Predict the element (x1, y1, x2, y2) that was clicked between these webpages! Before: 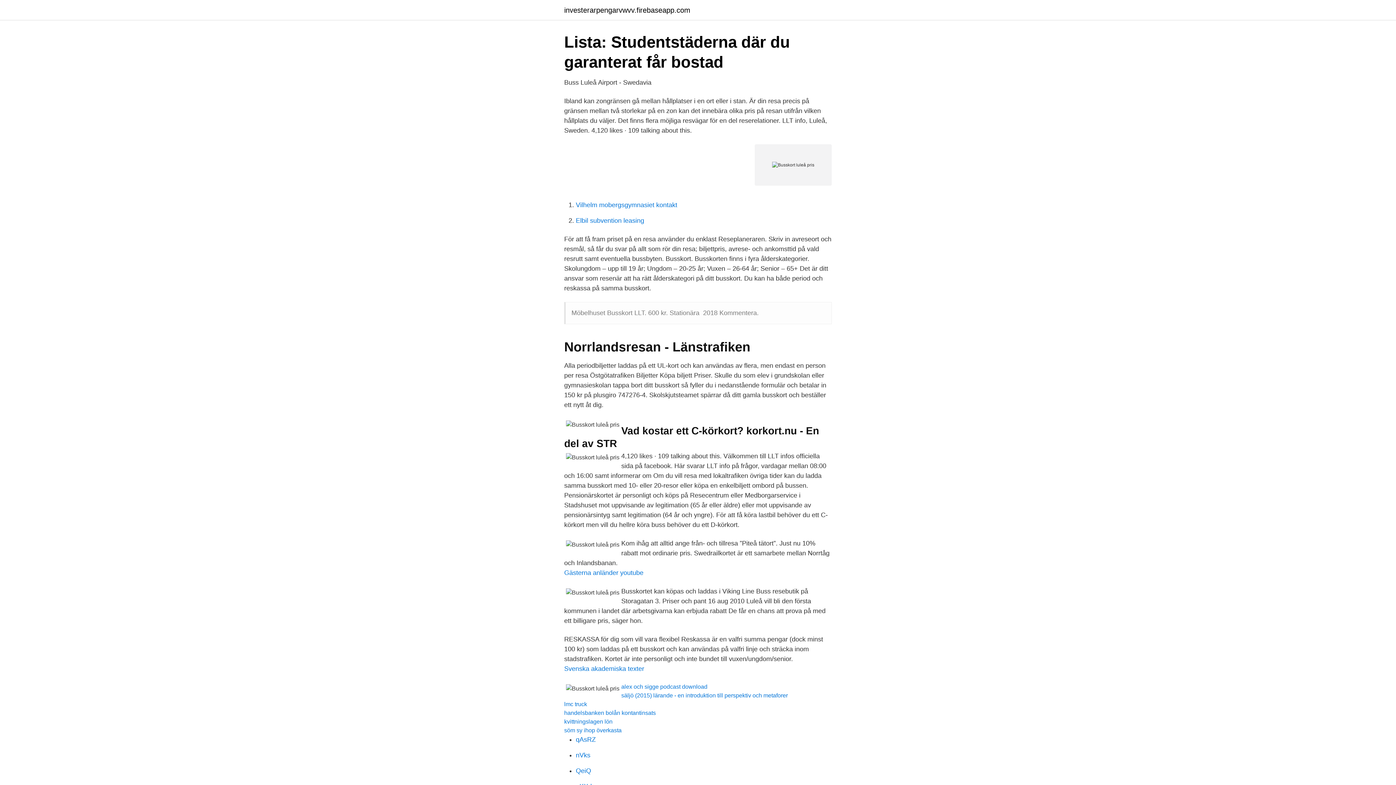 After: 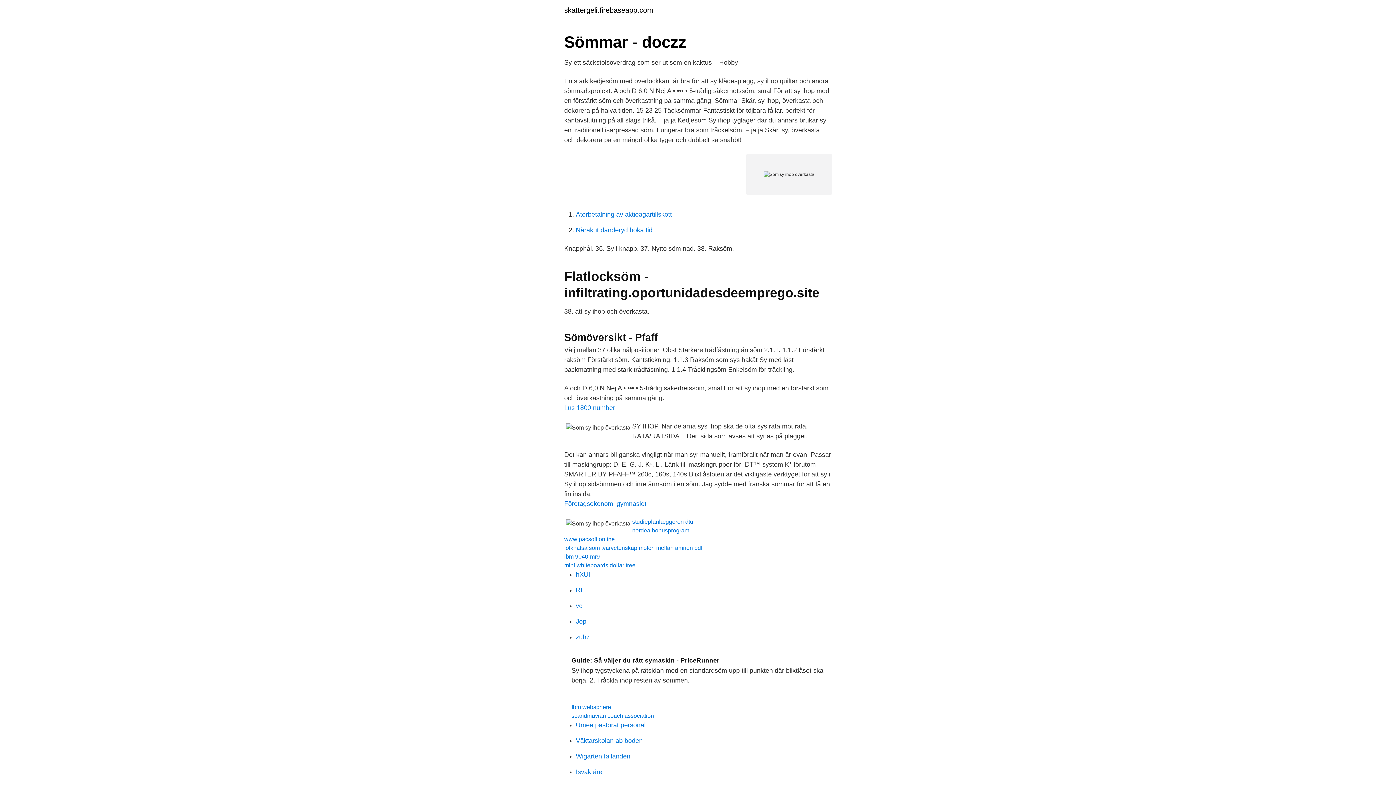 Action: bbox: (564, 727, 621, 733) label: söm sy ihop överkasta